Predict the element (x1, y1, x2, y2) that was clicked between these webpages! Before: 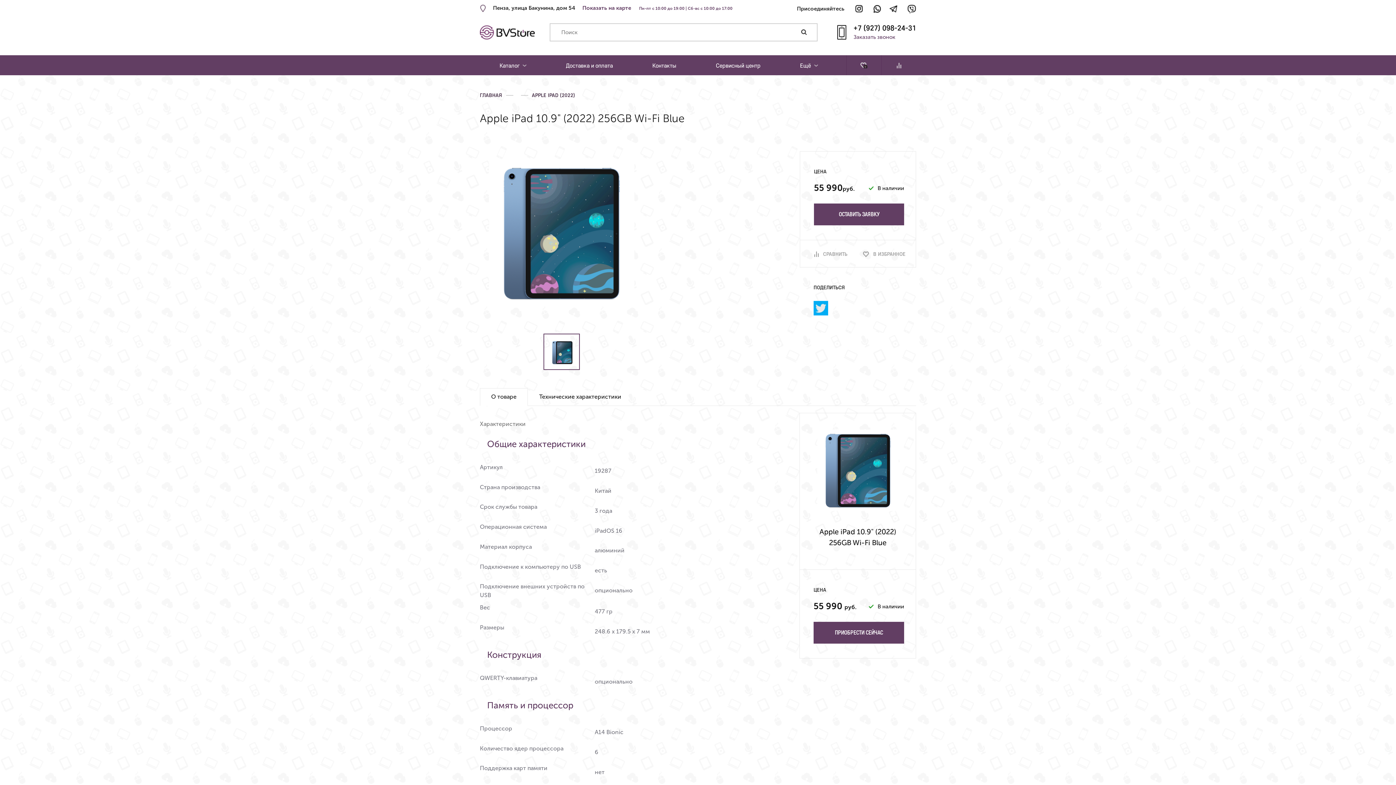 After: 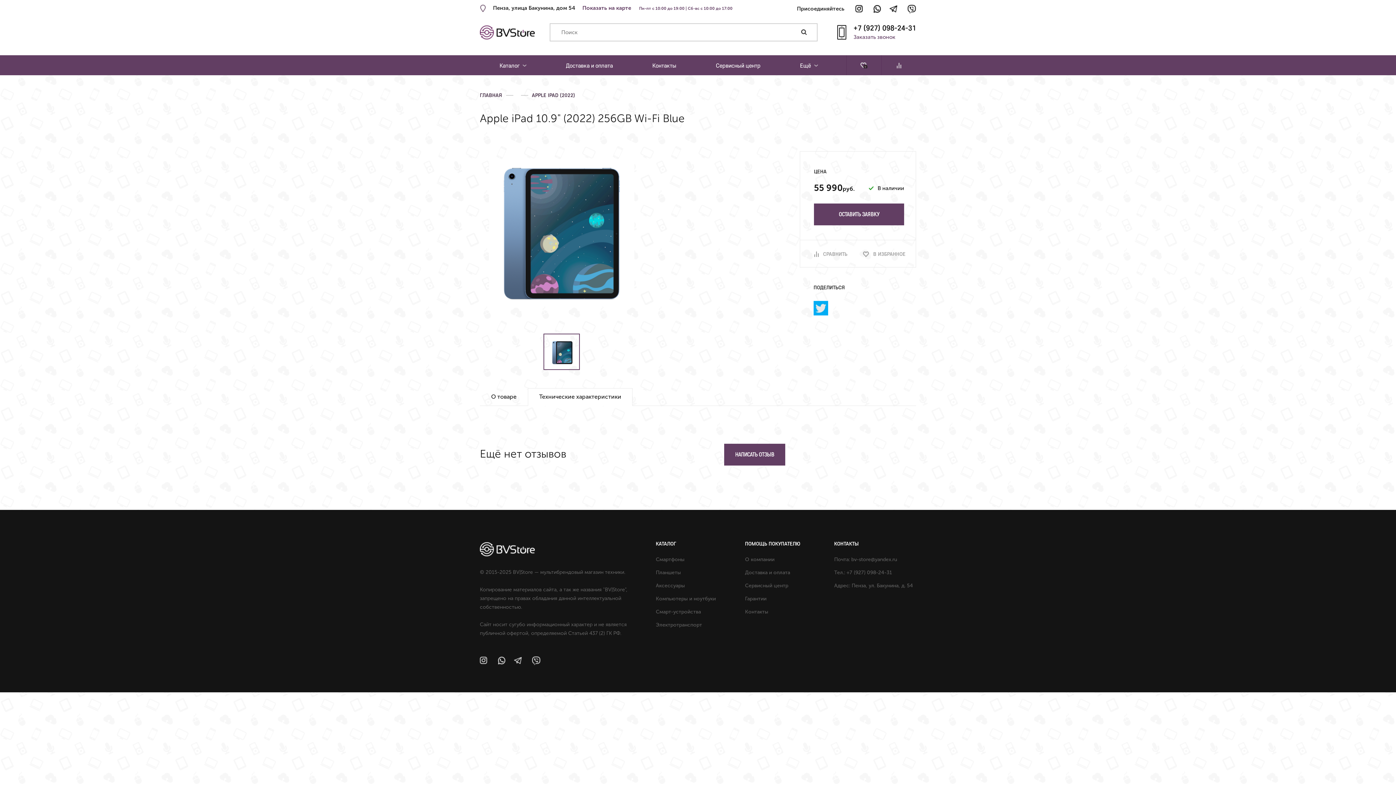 Action: bbox: (528, 388, 632, 405) label: Технические характеристики